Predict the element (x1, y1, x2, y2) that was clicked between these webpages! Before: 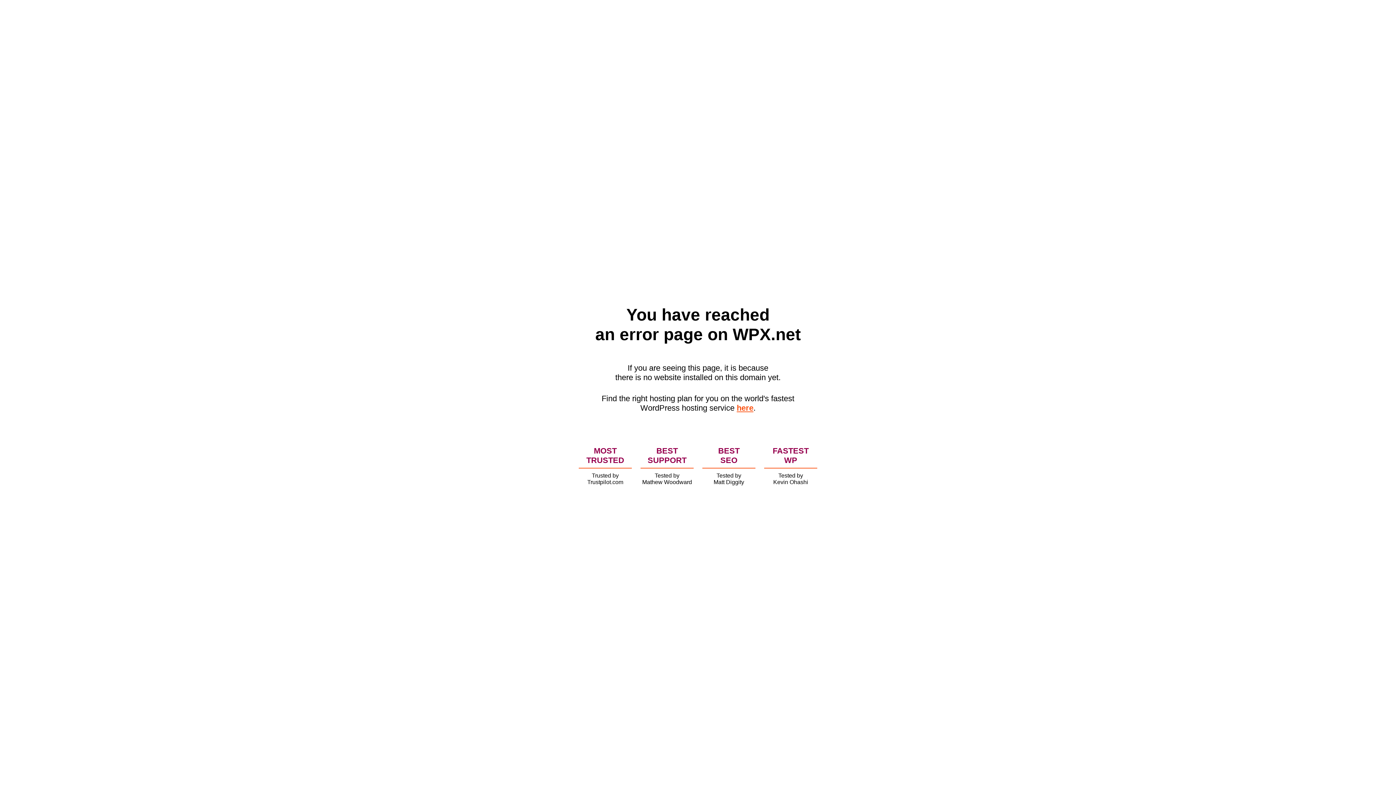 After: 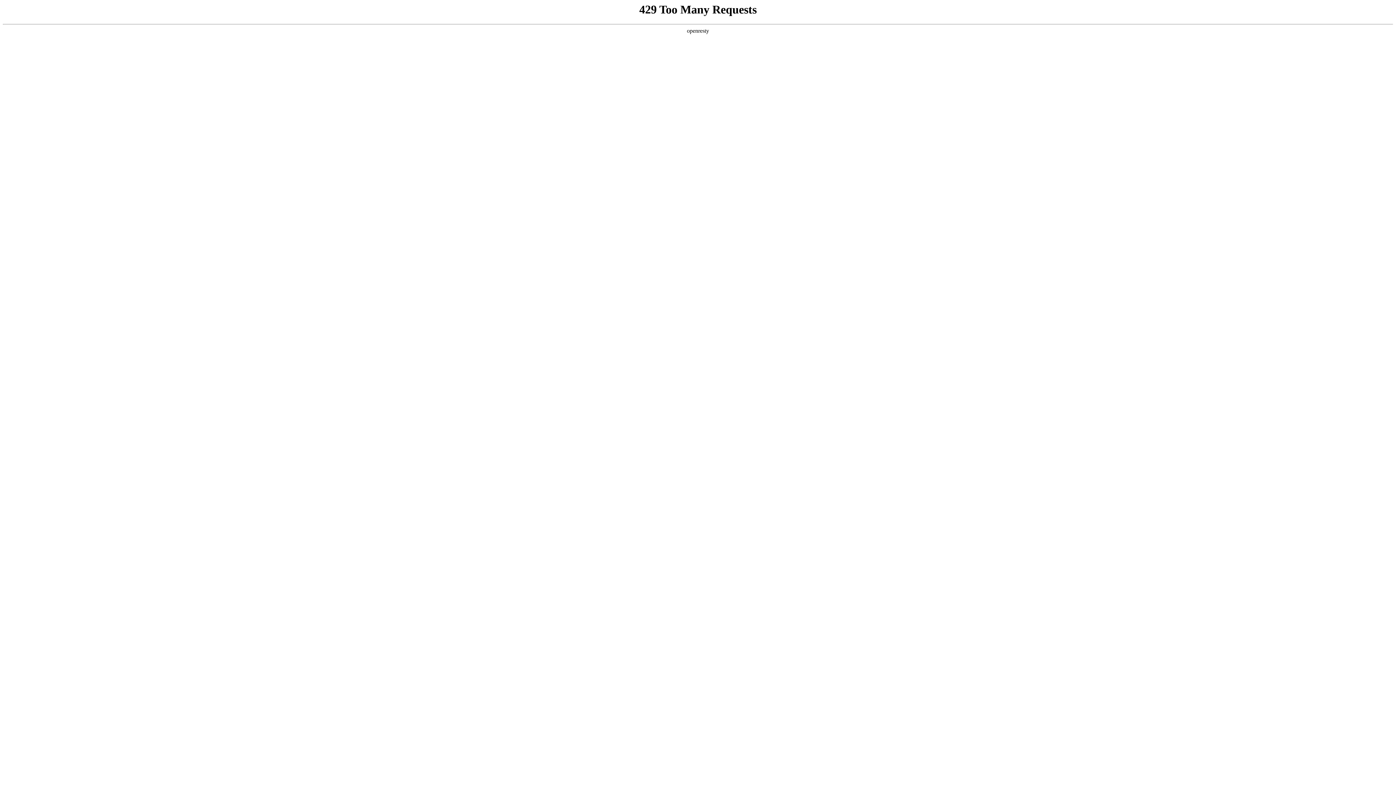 Action: label: here bbox: (736, 403, 753, 412)